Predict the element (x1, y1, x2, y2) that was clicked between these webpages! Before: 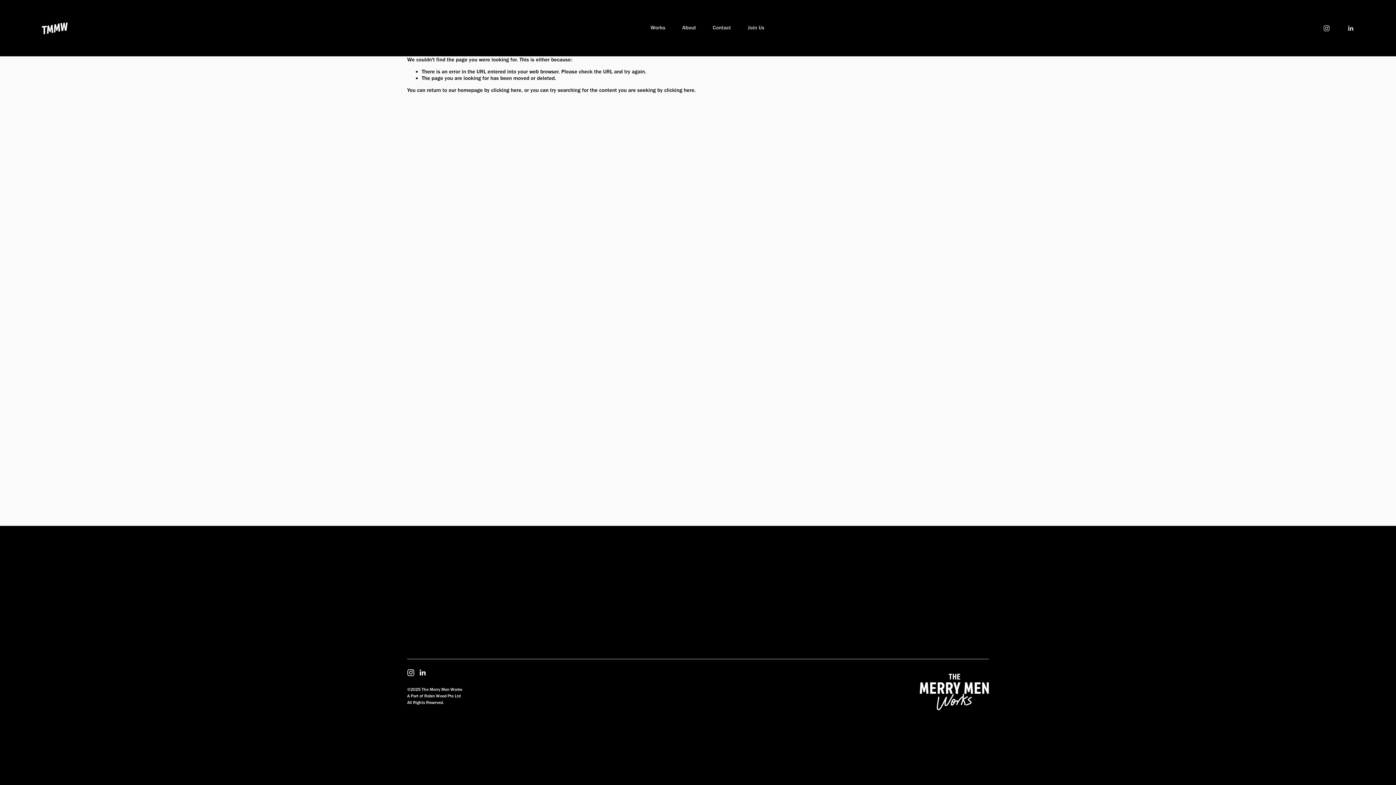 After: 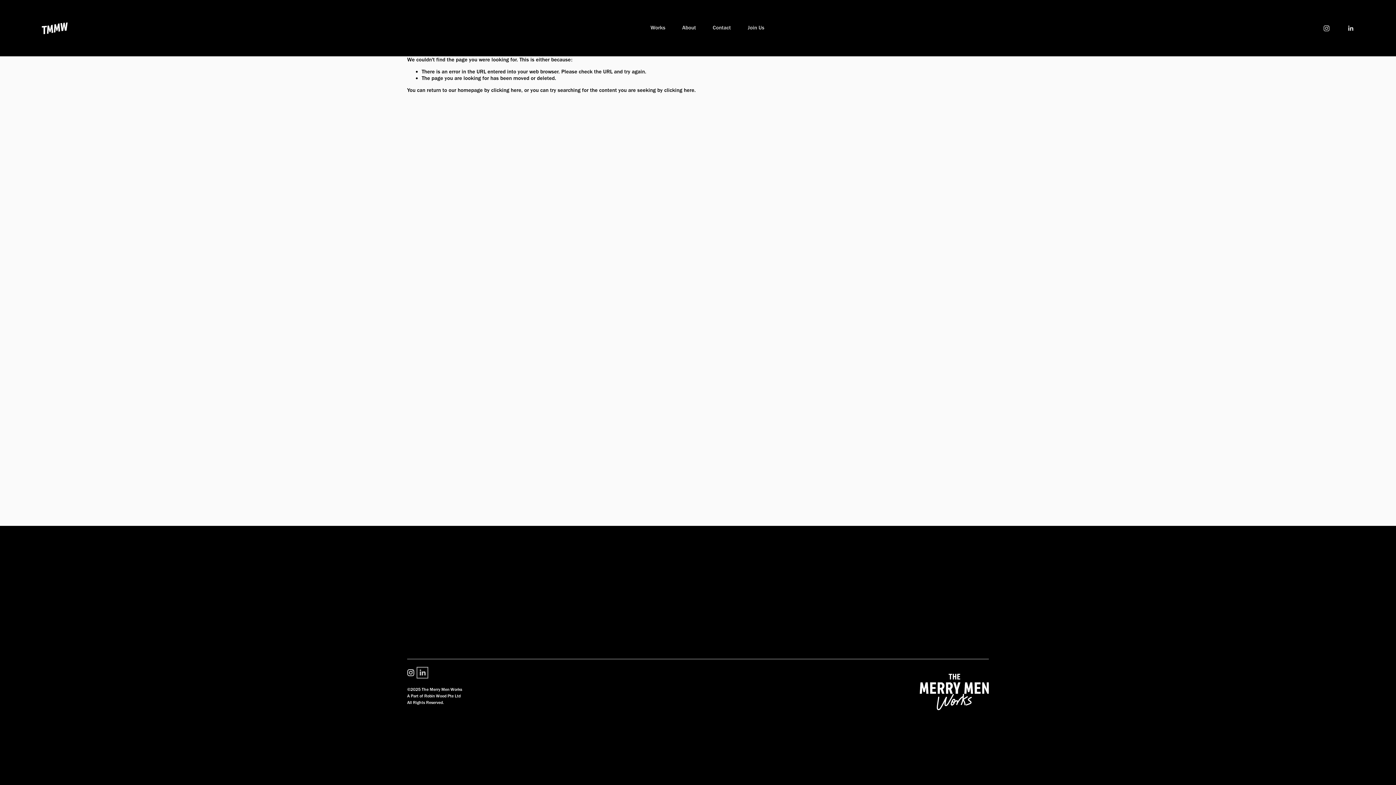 Action: label: LinkedIn bbox: (418, 669, 426, 676)